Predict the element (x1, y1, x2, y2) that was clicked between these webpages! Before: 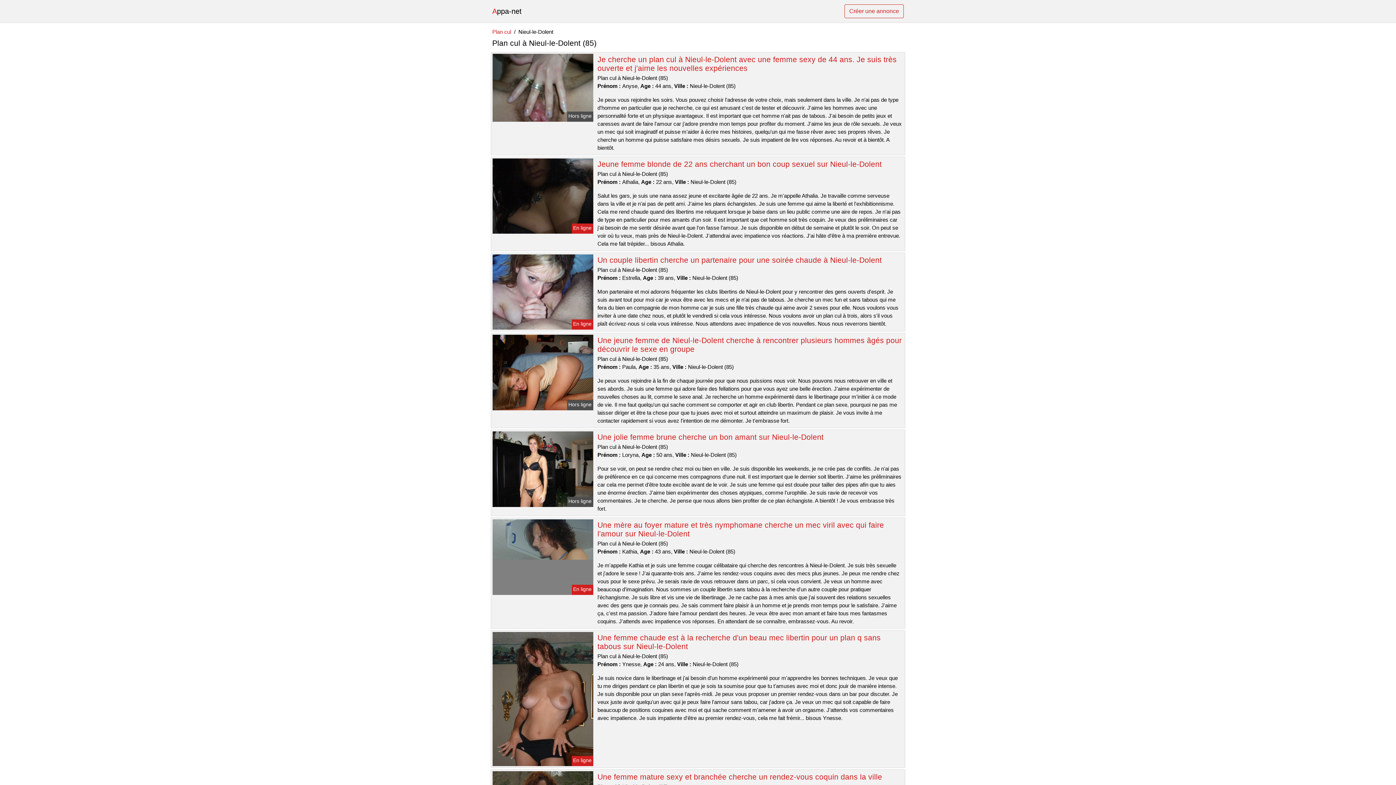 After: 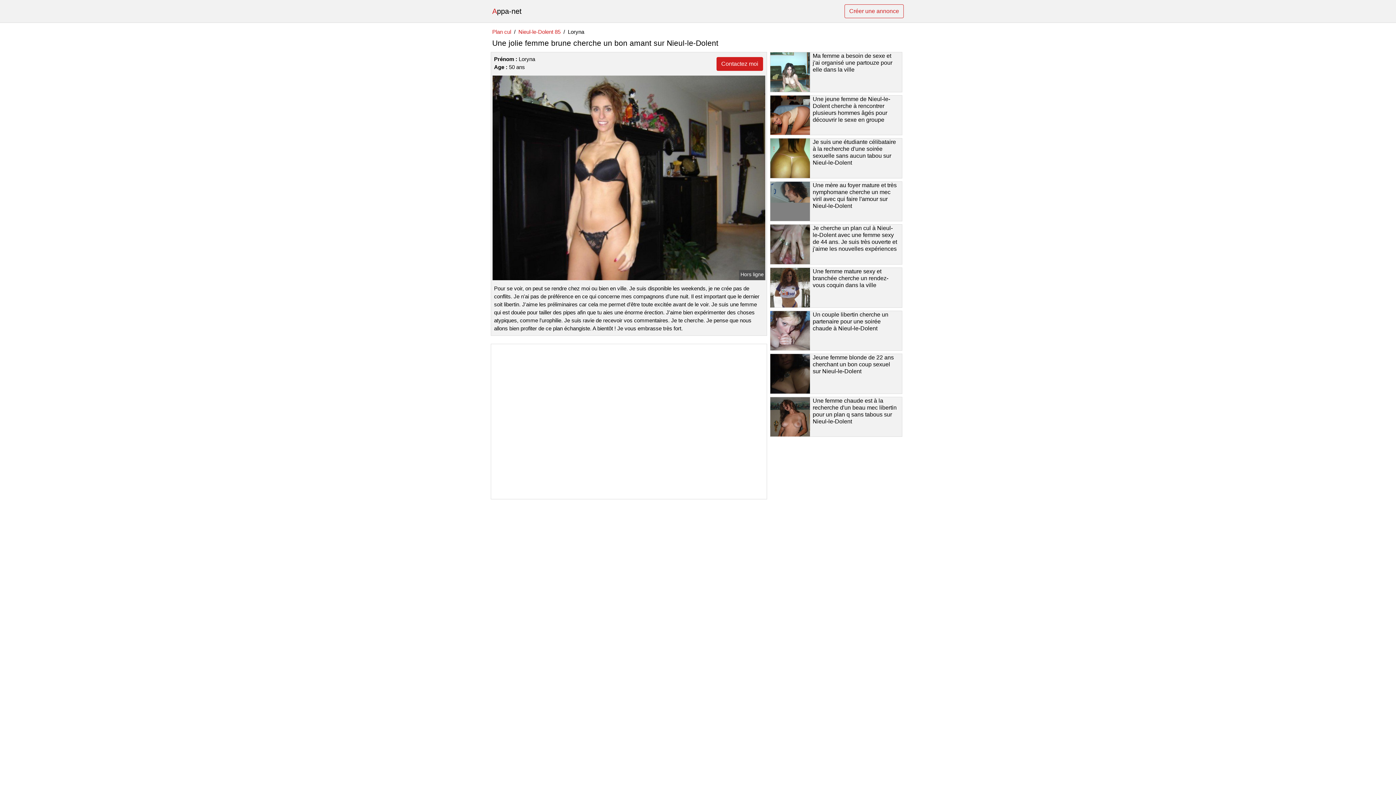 Action: bbox: (491, 465, 594, 472)